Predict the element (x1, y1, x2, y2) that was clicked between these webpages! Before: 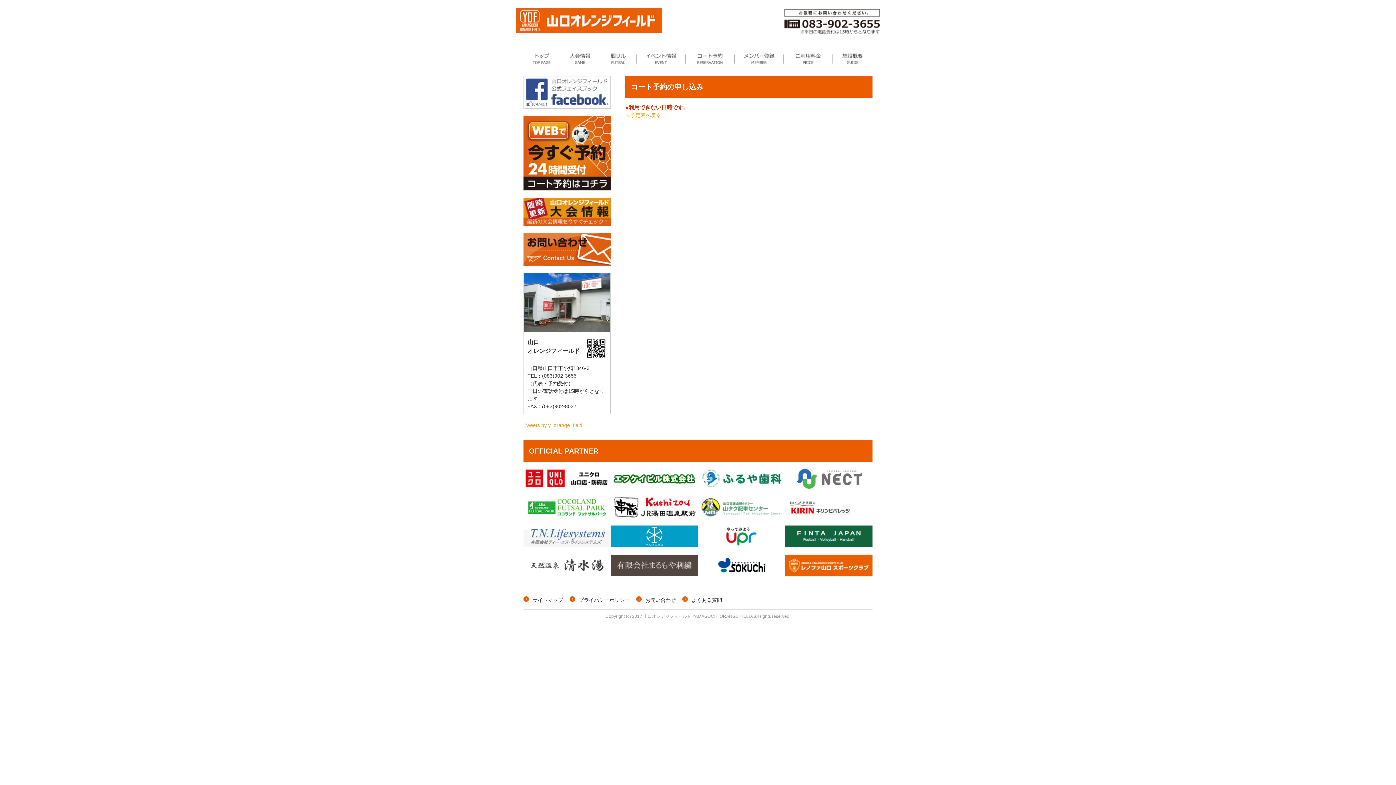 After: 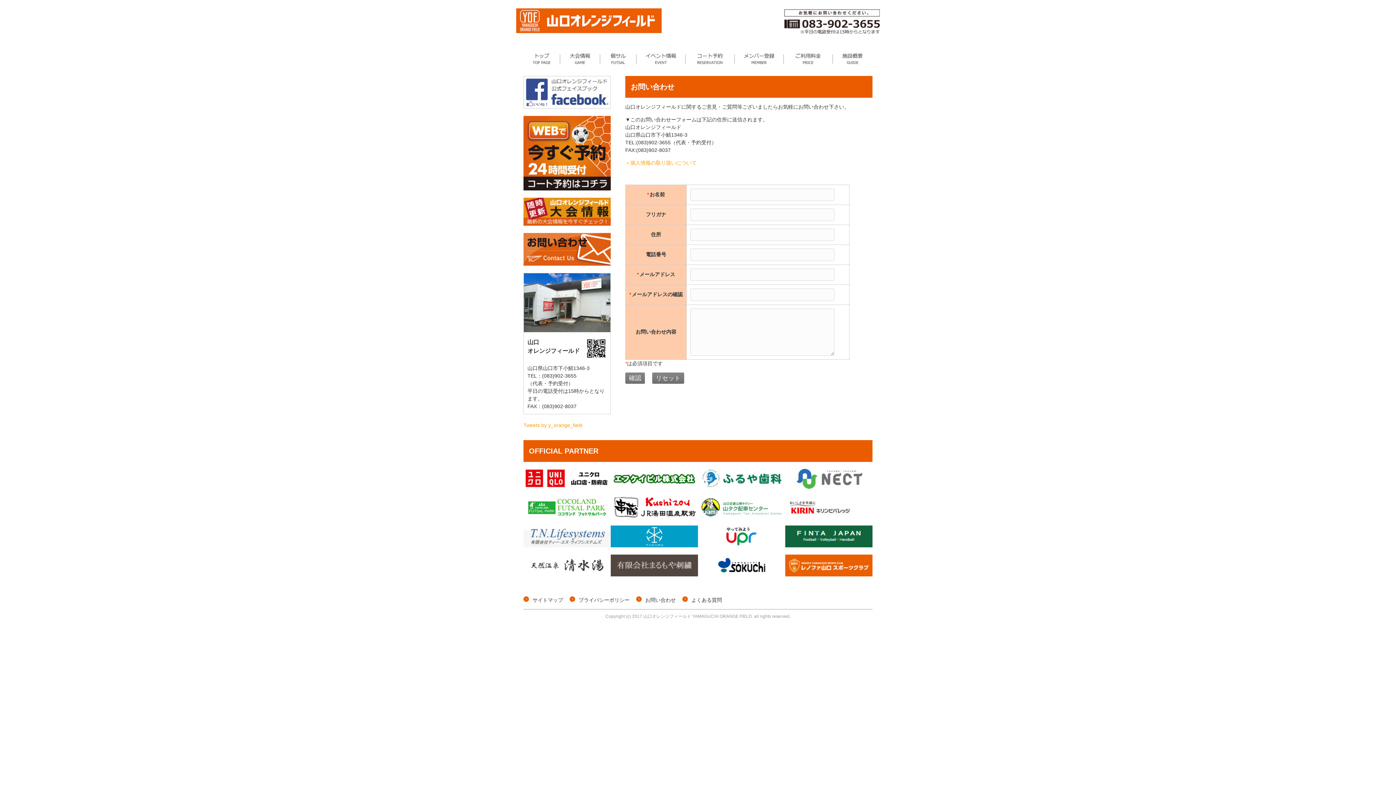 Action: bbox: (523, 261, 610, 266)